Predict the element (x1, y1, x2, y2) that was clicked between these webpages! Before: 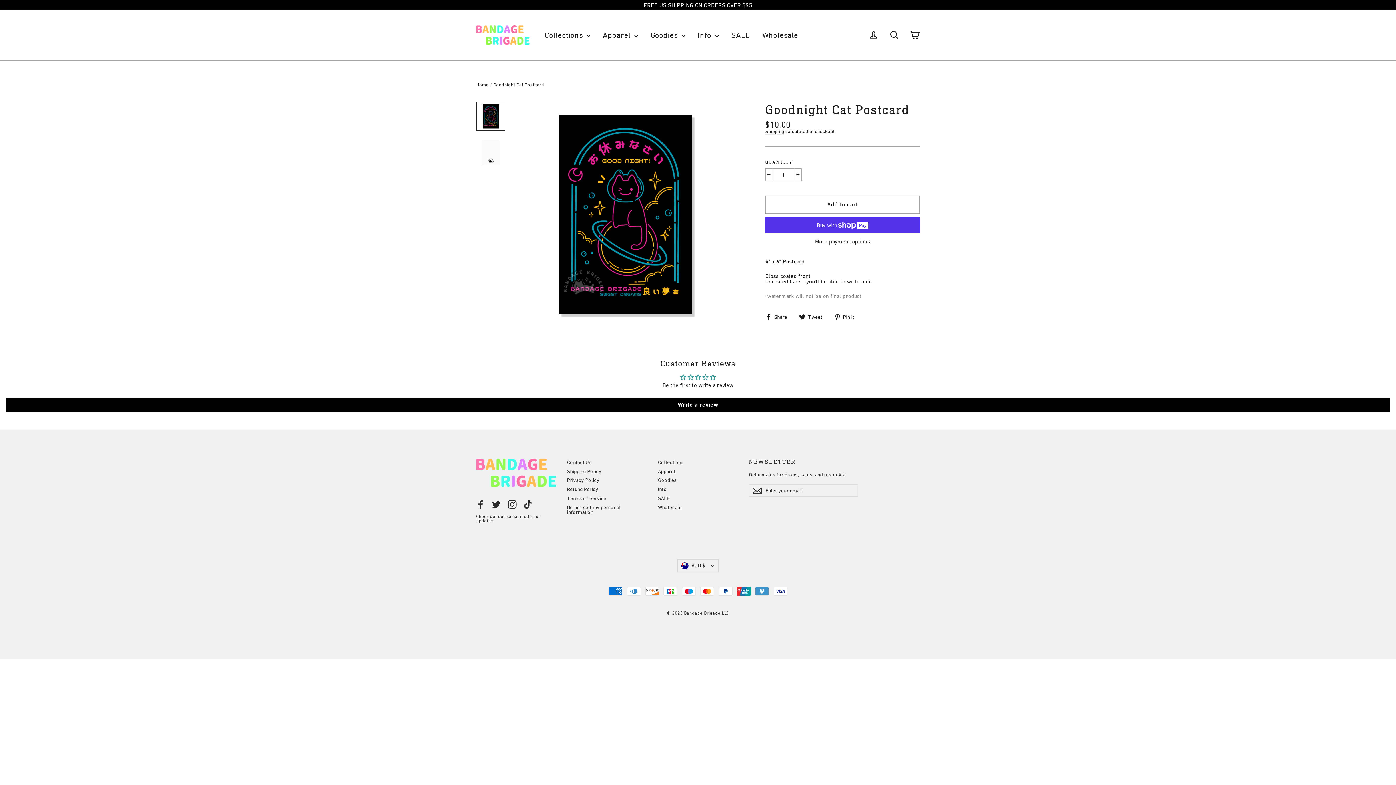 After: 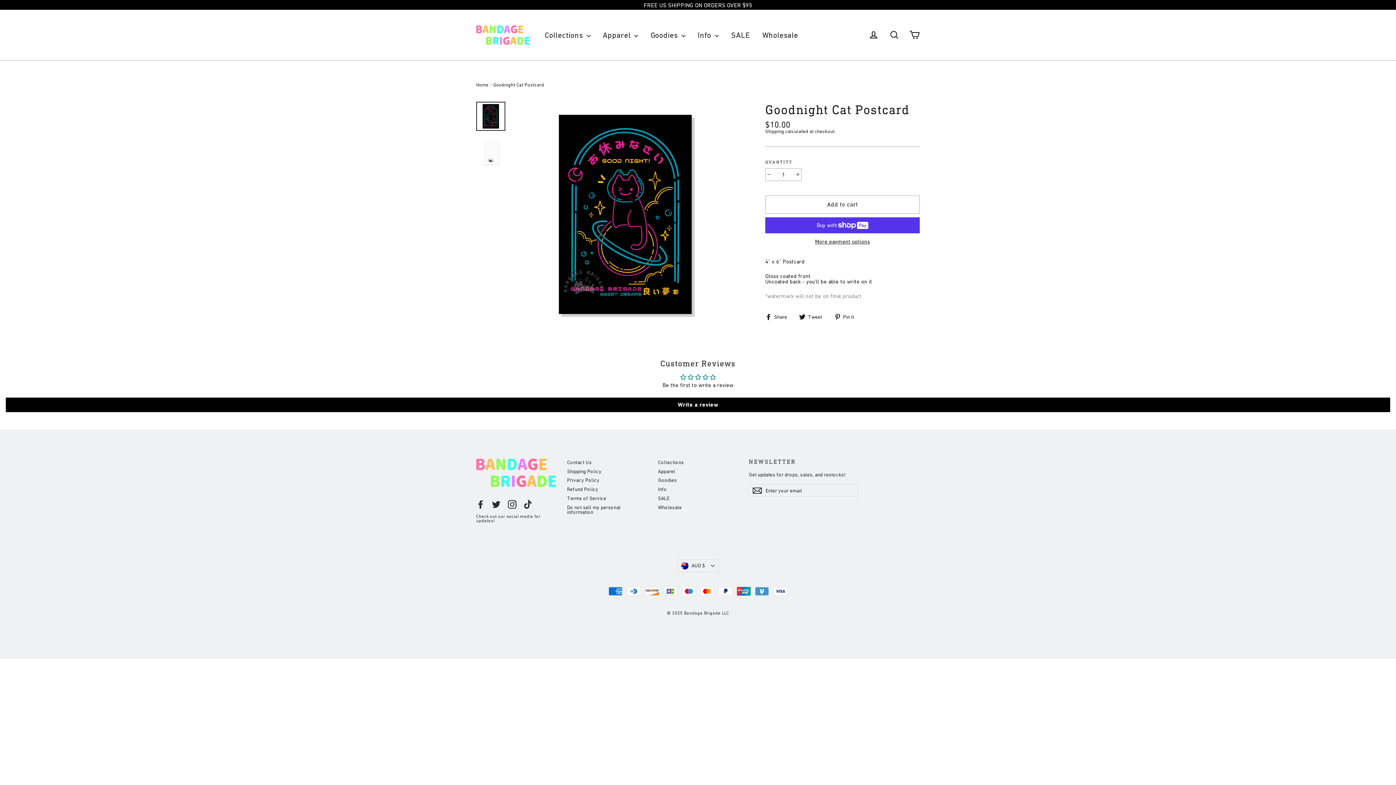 Action: bbox: (765, 313, 792, 320) label:  Share
Share on Facebook